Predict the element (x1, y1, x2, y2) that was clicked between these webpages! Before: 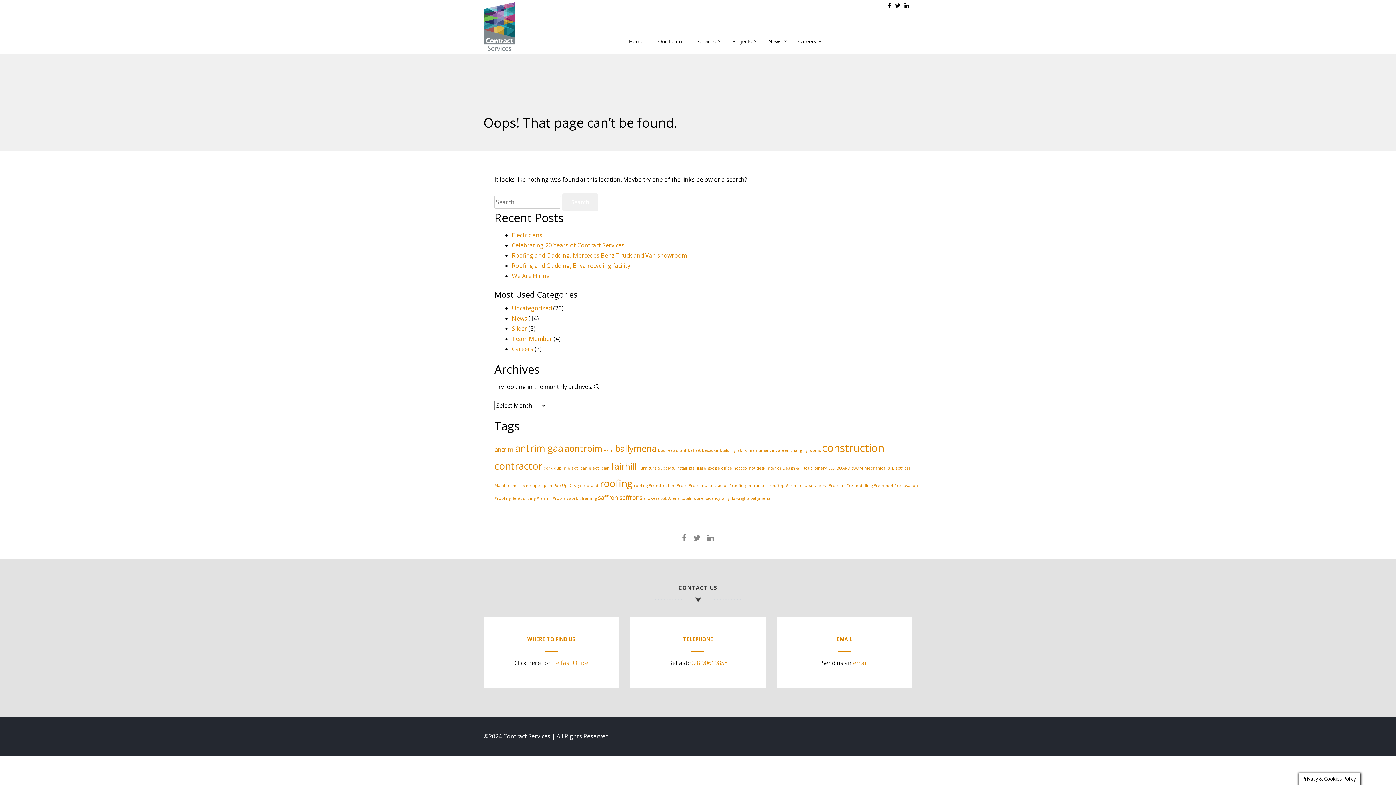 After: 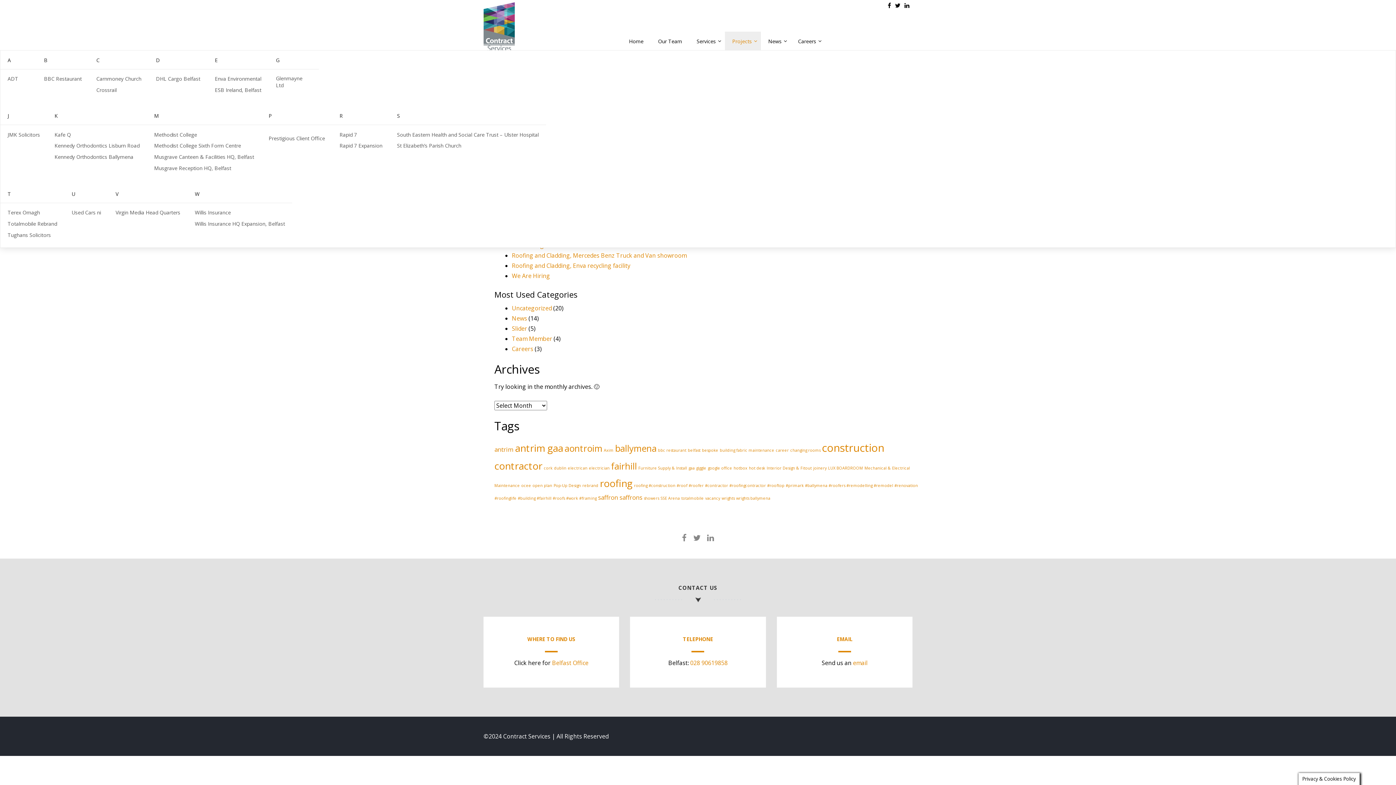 Action: label: Projects bbox: (725, 31, 761, 50)